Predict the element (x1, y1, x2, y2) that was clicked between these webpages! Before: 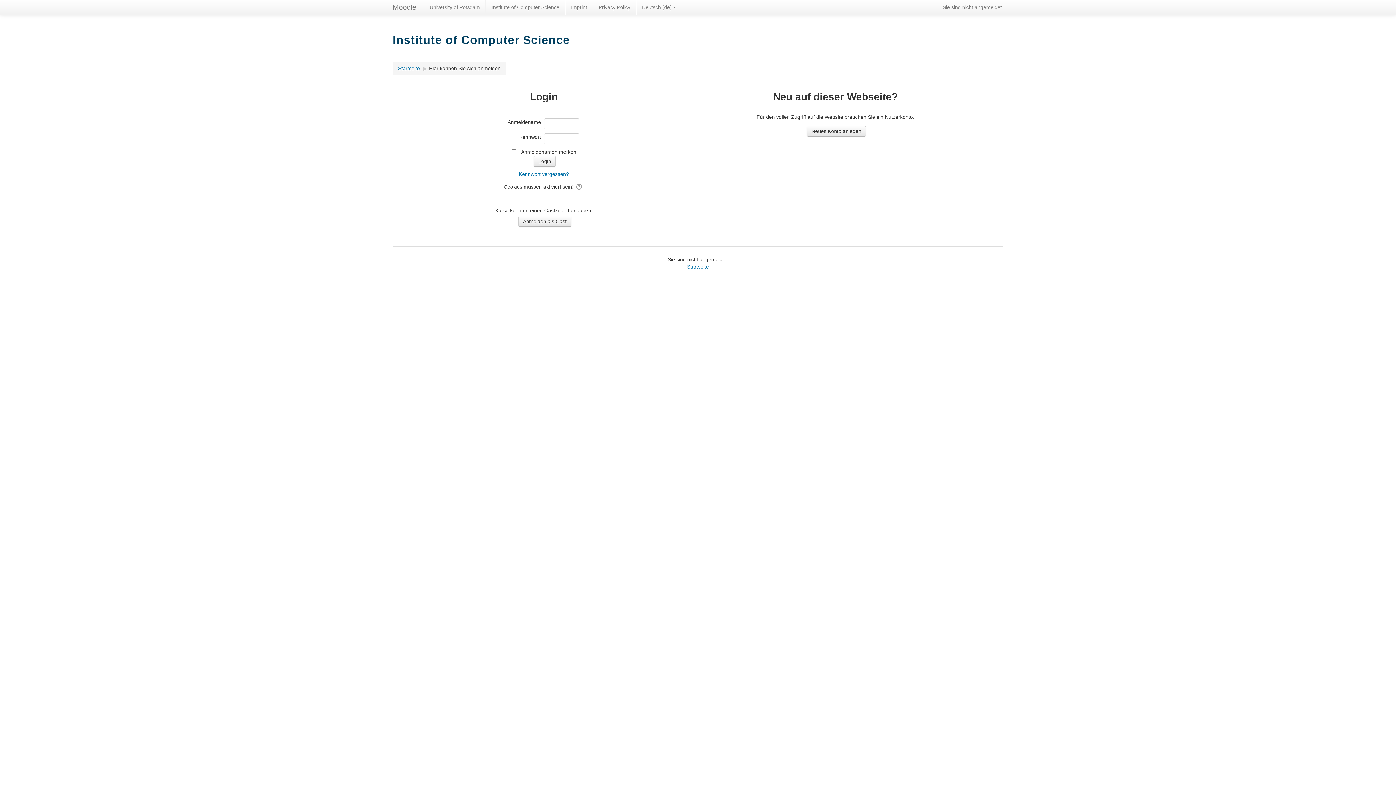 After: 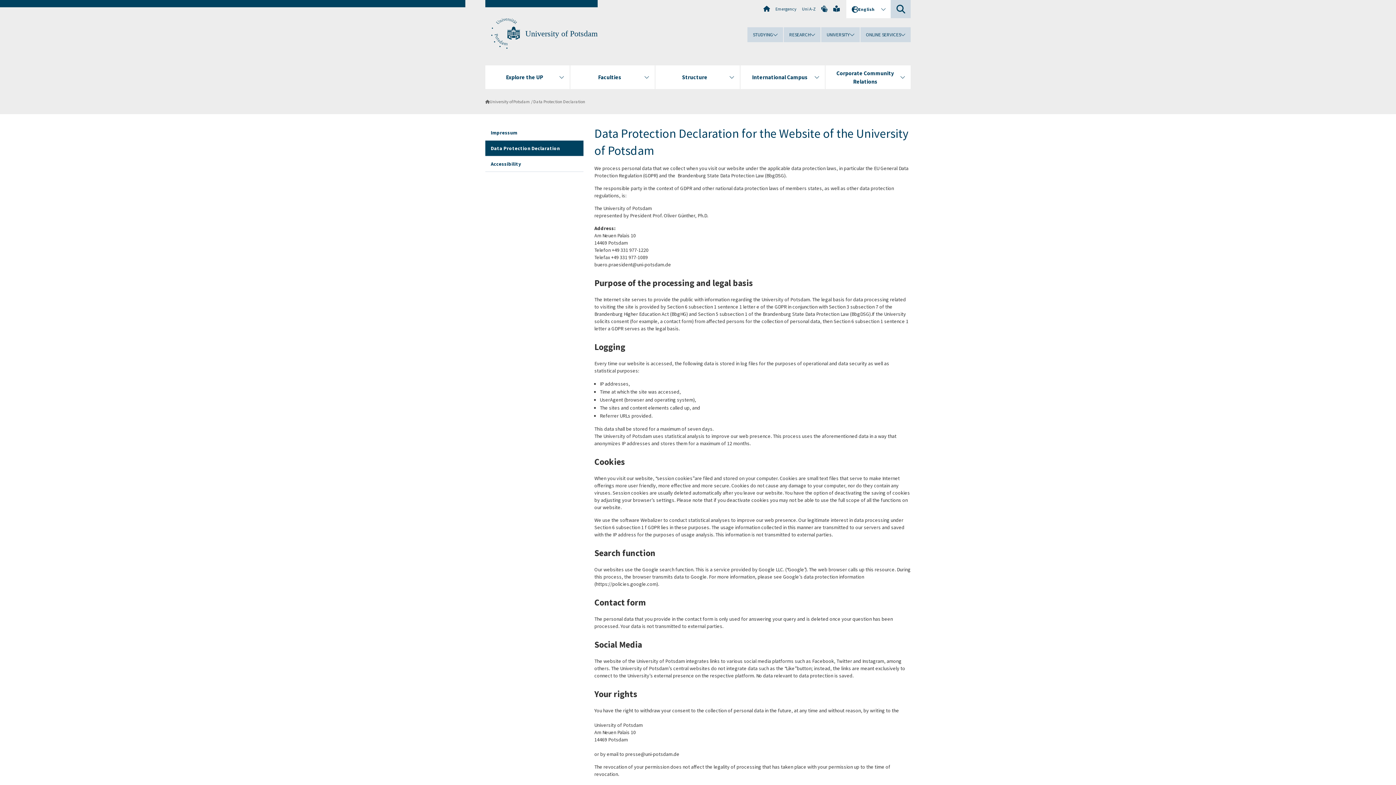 Action: label: Privacy Policy bbox: (593, 0, 636, 14)